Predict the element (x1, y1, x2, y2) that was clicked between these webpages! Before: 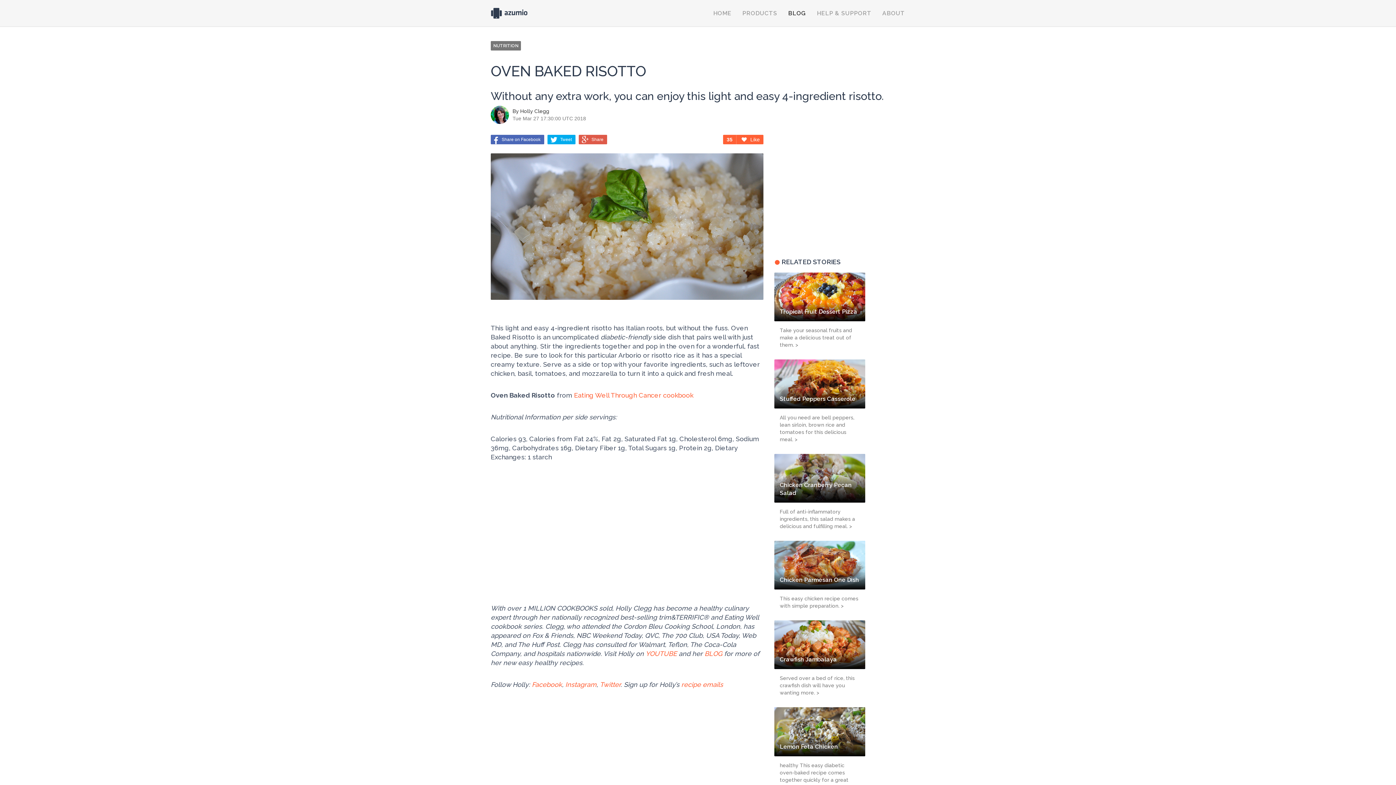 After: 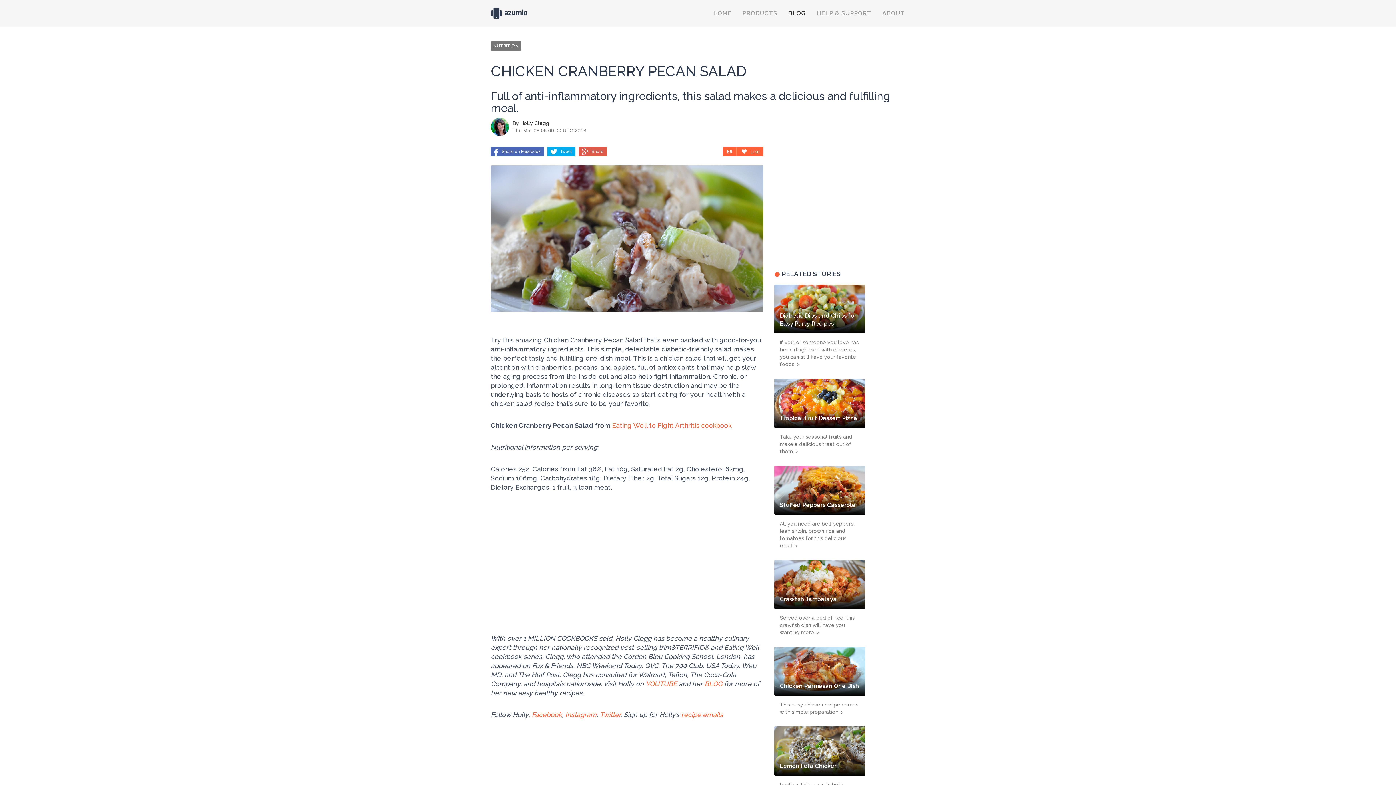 Action: bbox: (774, 454, 865, 530) label: Chicken Cranberry Pecan Salad
Full of anti-inflammatory ingredients, this salad makes a delicious and fulfilling meal. >